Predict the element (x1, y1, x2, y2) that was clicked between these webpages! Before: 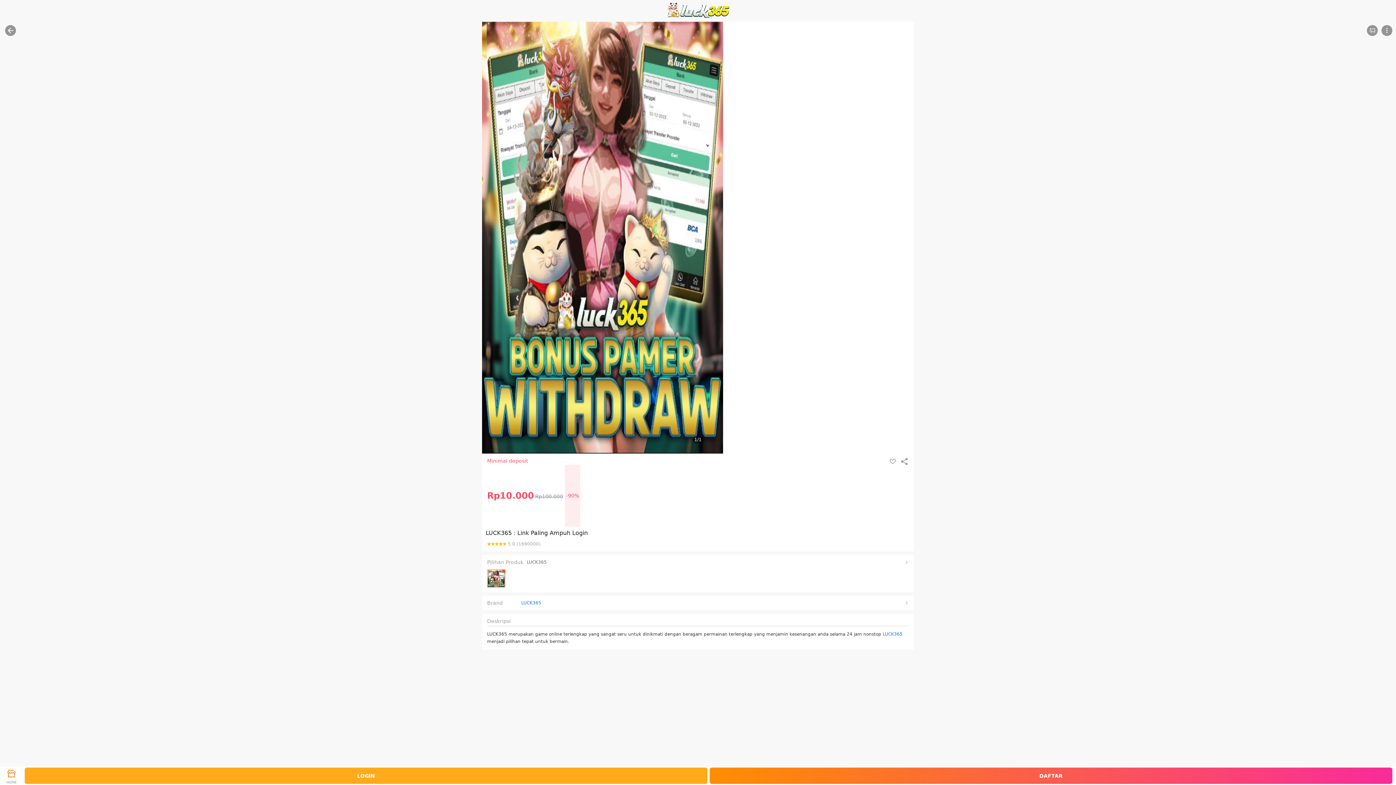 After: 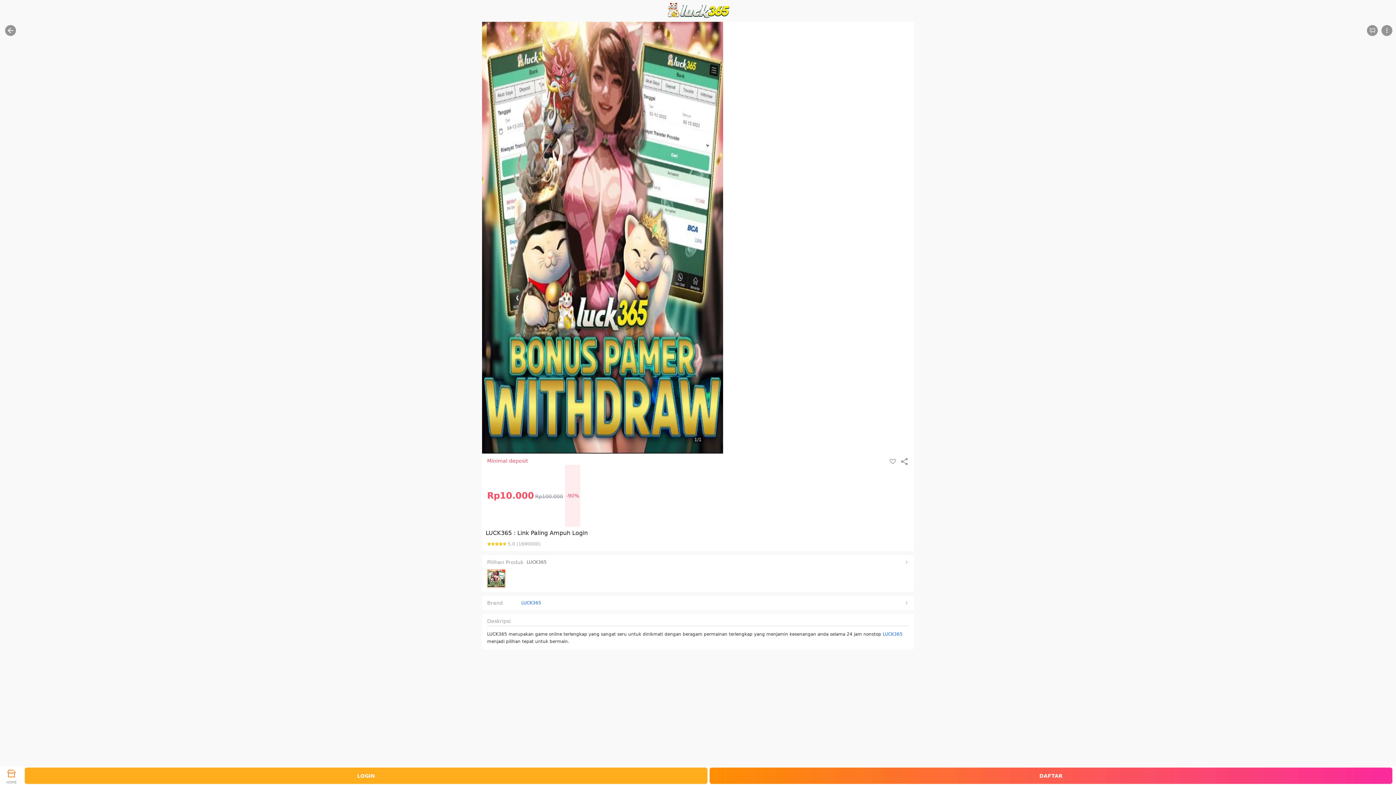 Action: bbox: (1, 766, 21, 785) label: HOME